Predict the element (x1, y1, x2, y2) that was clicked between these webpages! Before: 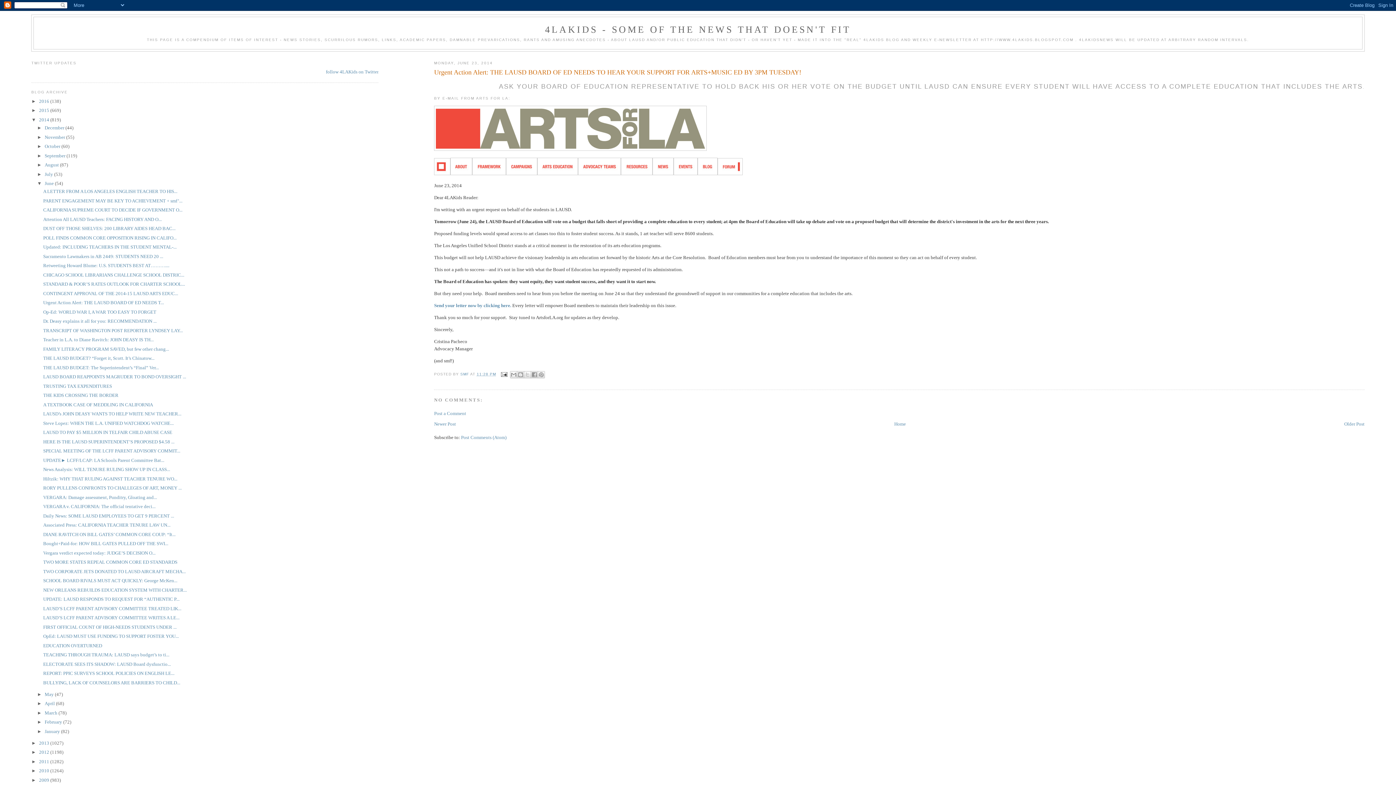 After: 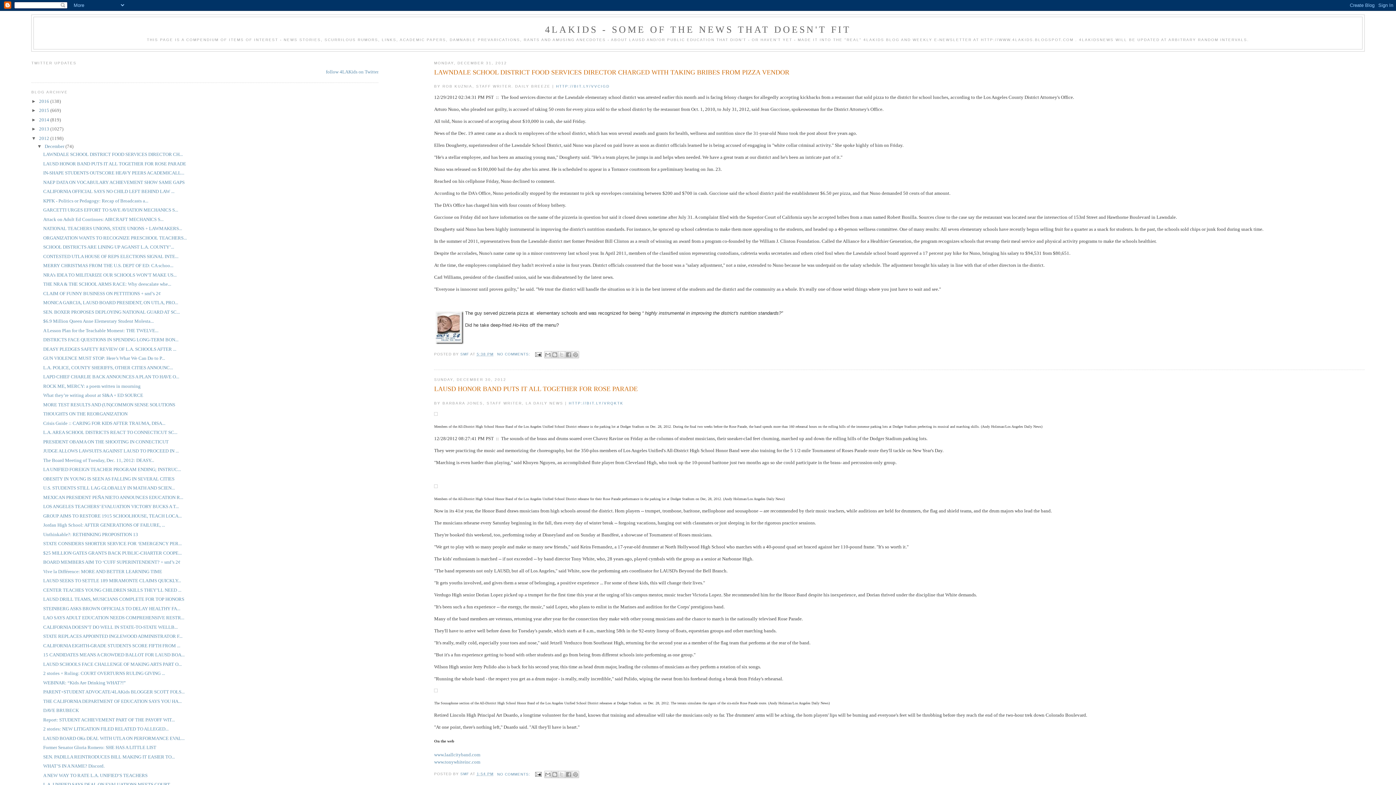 Action: label: 2012  bbox: (39, 749, 50, 755)